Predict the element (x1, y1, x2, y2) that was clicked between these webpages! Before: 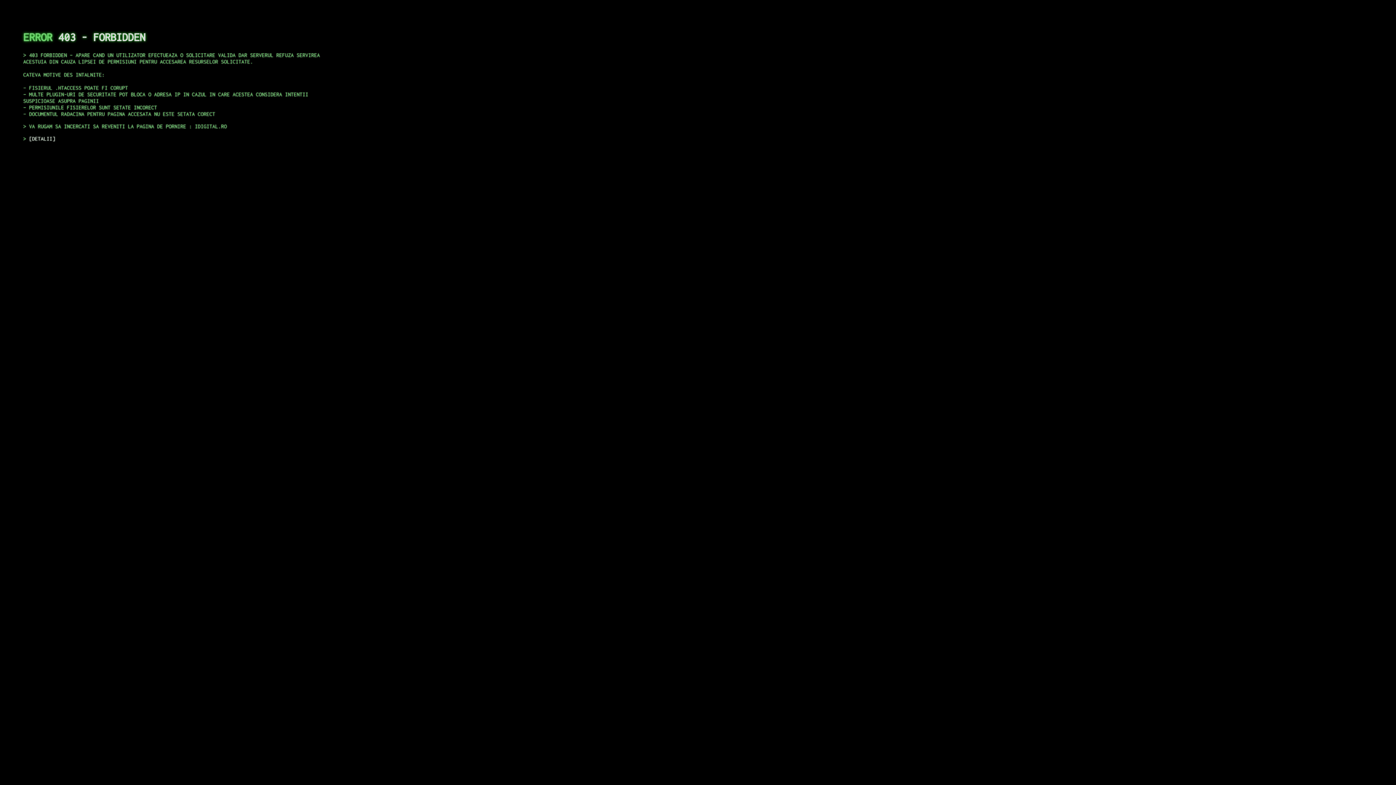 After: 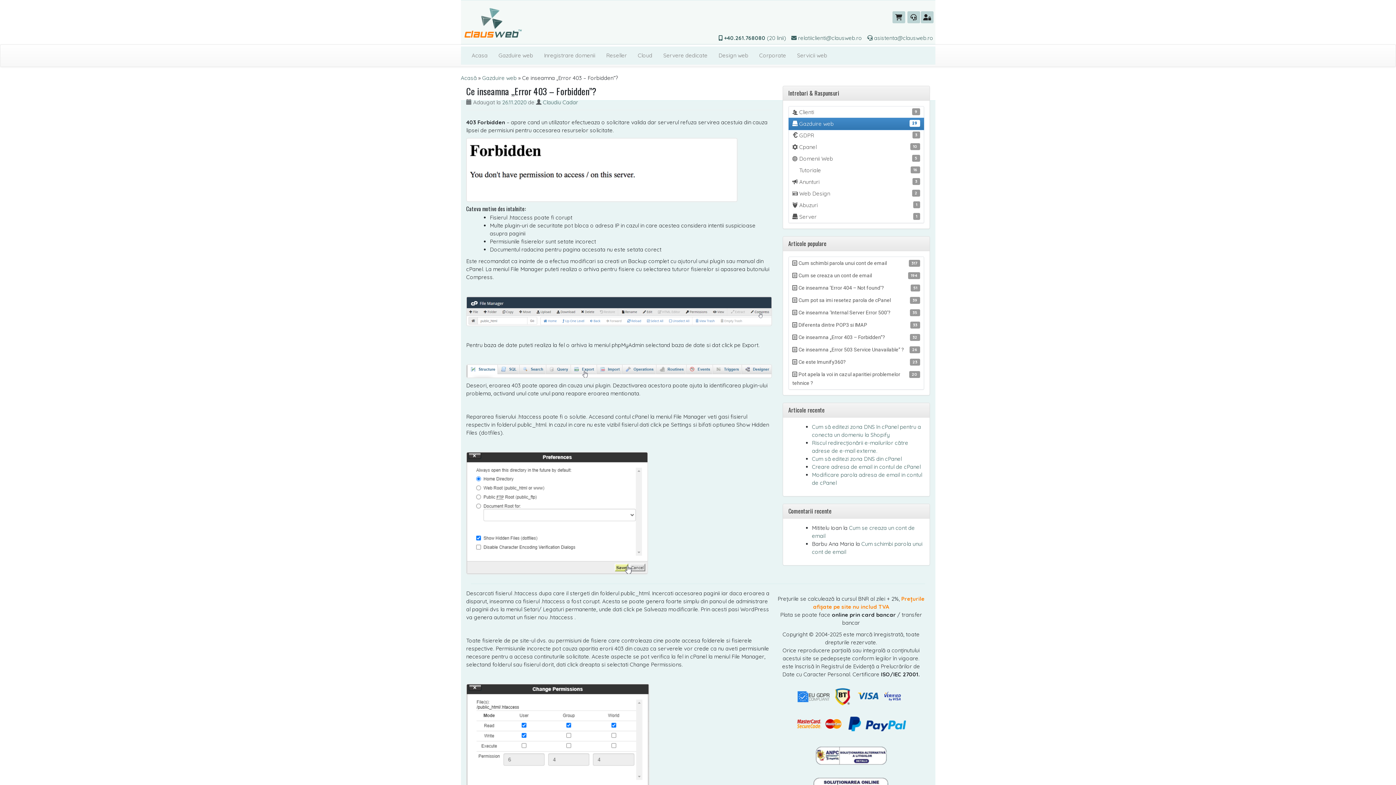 Action: label: DETALII bbox: (29, 135, 55, 141)